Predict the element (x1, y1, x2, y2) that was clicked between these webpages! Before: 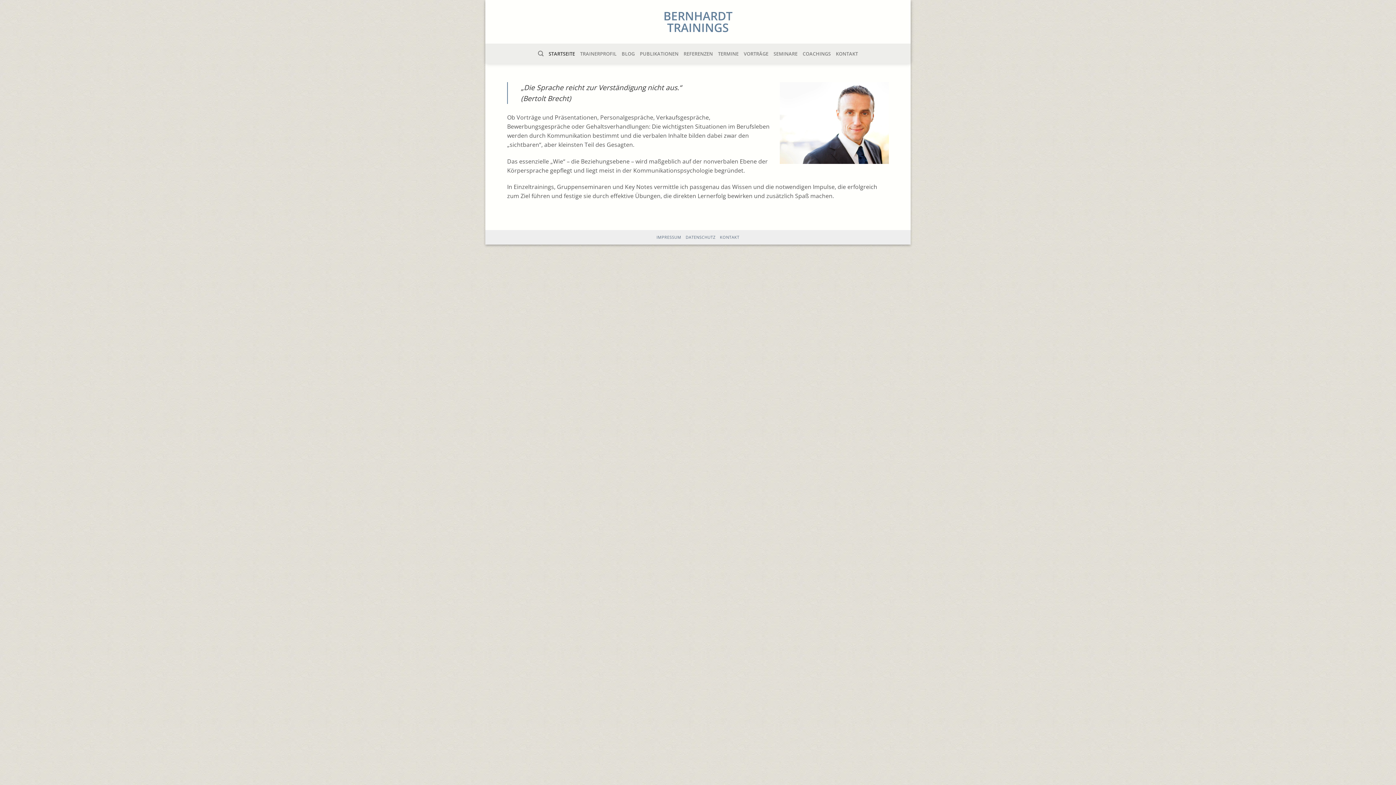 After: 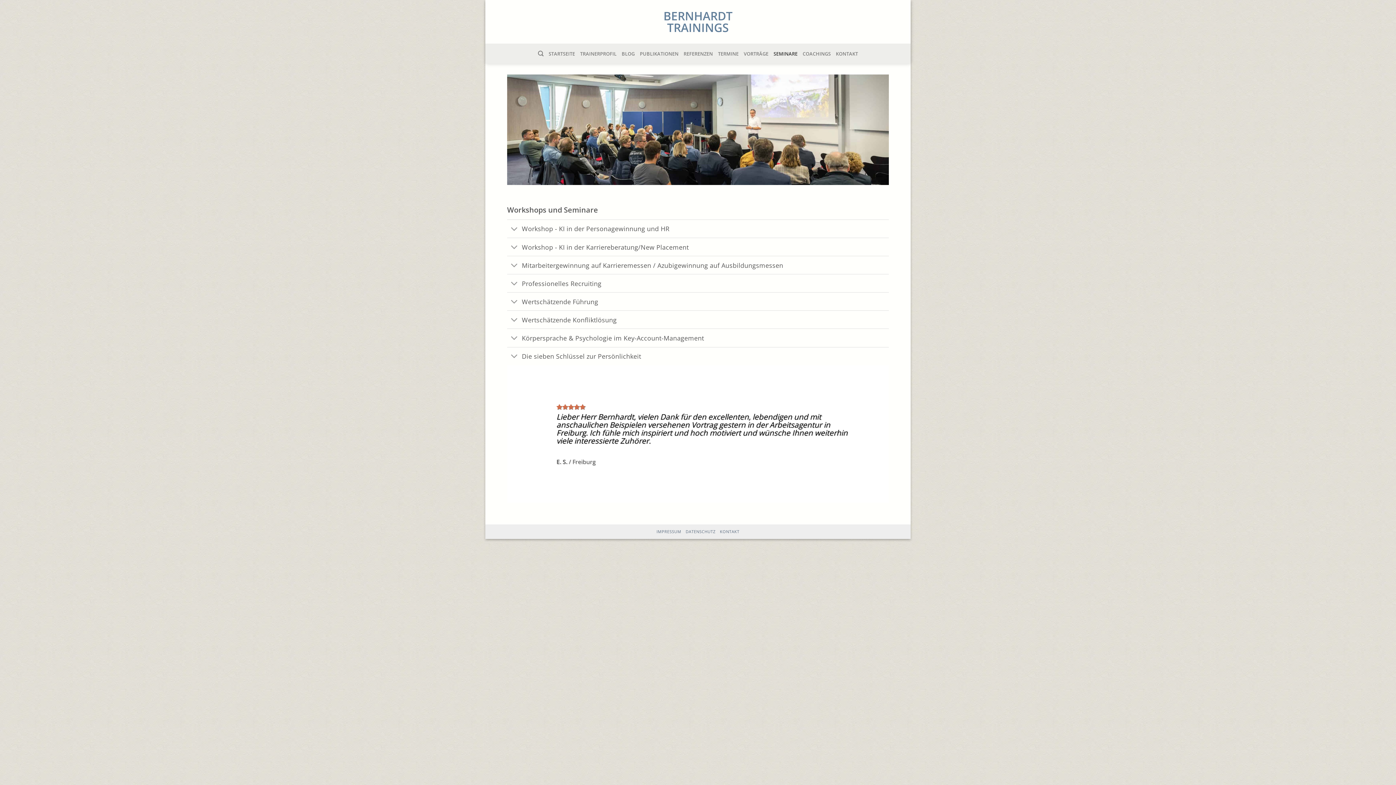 Action: bbox: (773, 47, 797, 60) label: SEMINARE